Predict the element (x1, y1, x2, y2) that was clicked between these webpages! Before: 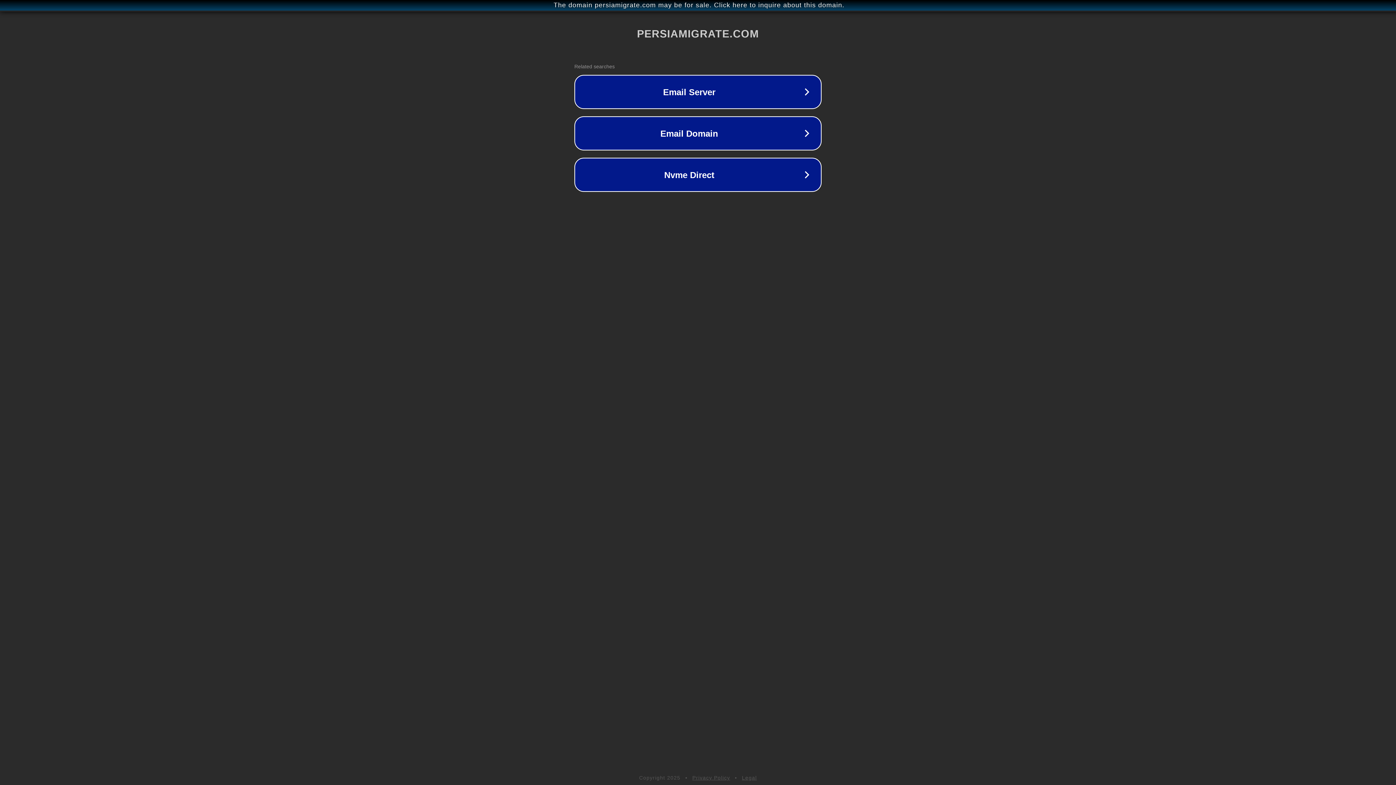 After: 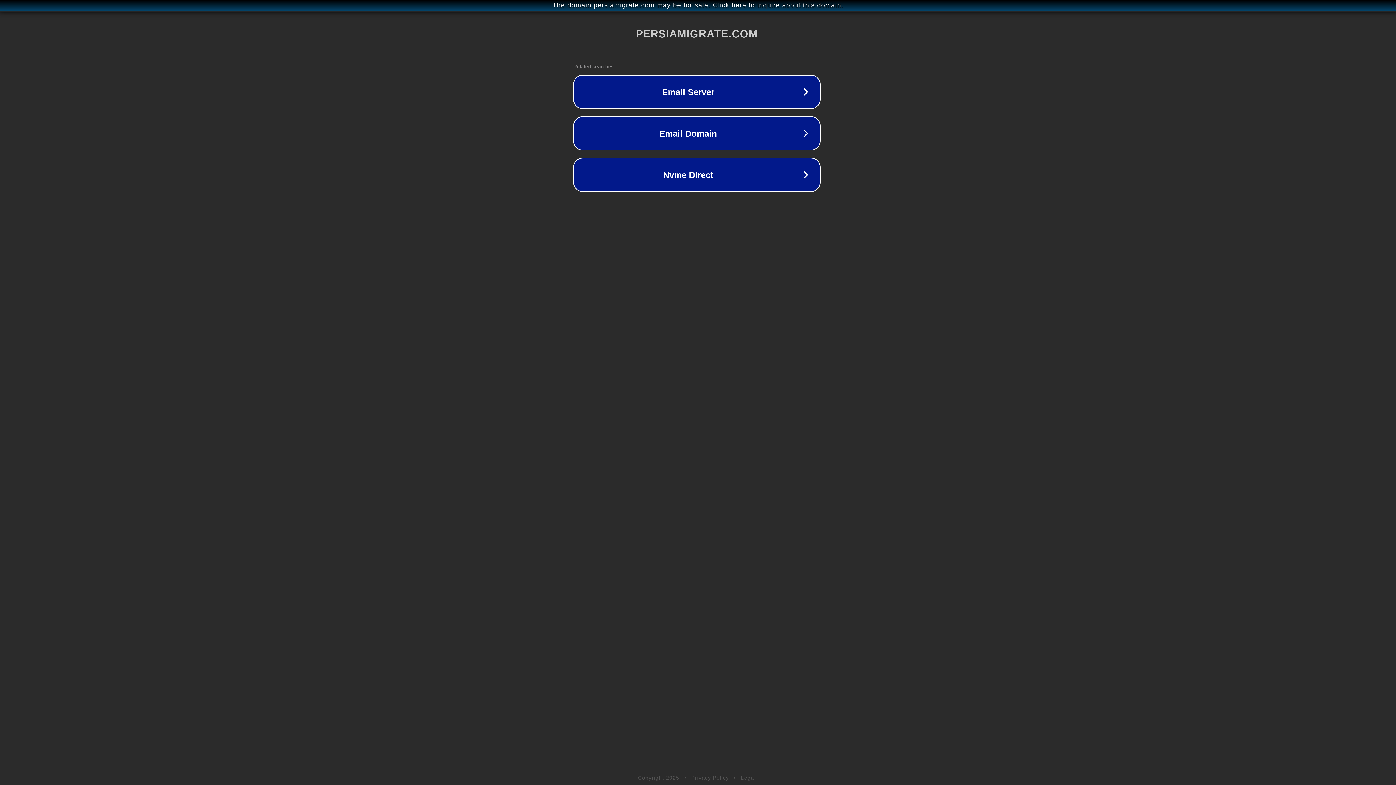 Action: bbox: (1, 1, 1397, 9) label: The domain persiamigrate.com may be for sale. Click here to inquire about this domain.